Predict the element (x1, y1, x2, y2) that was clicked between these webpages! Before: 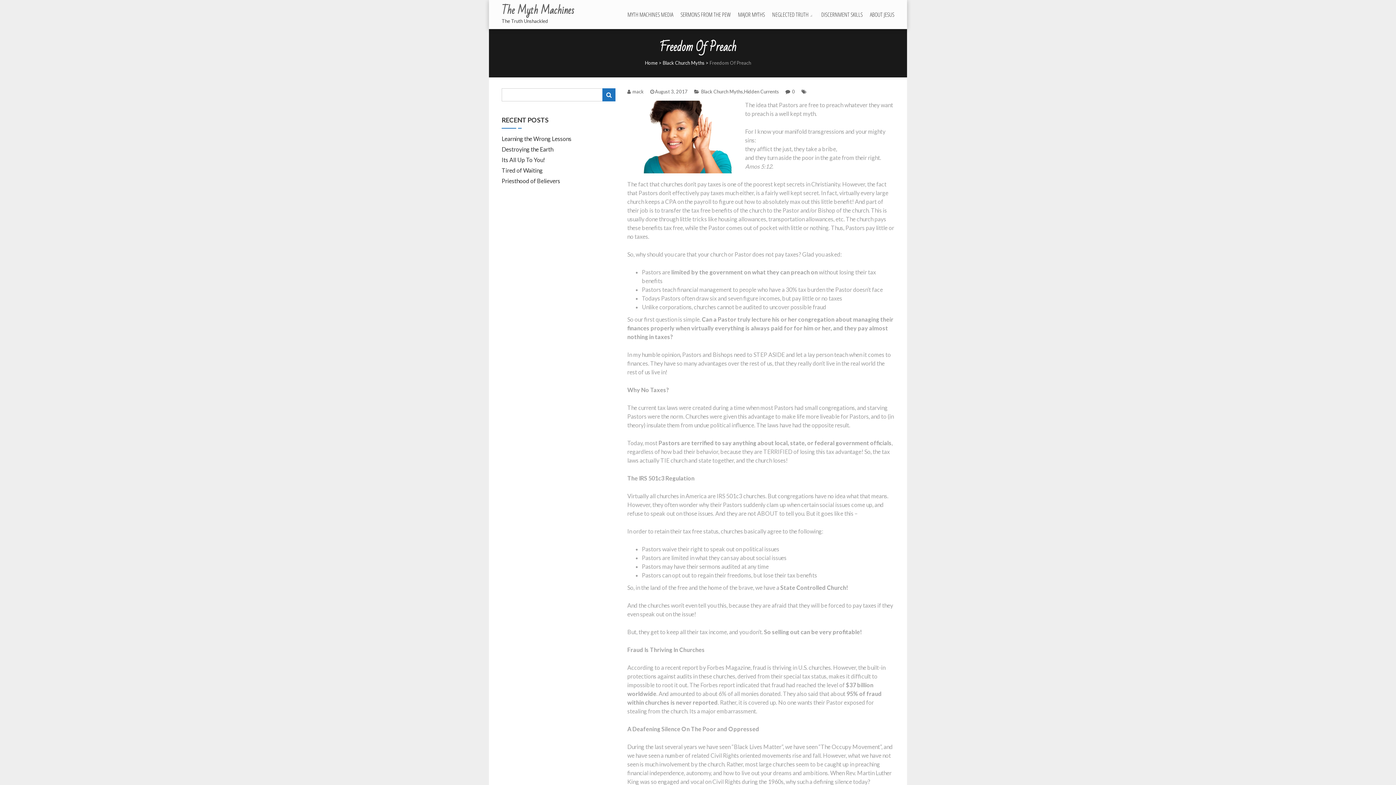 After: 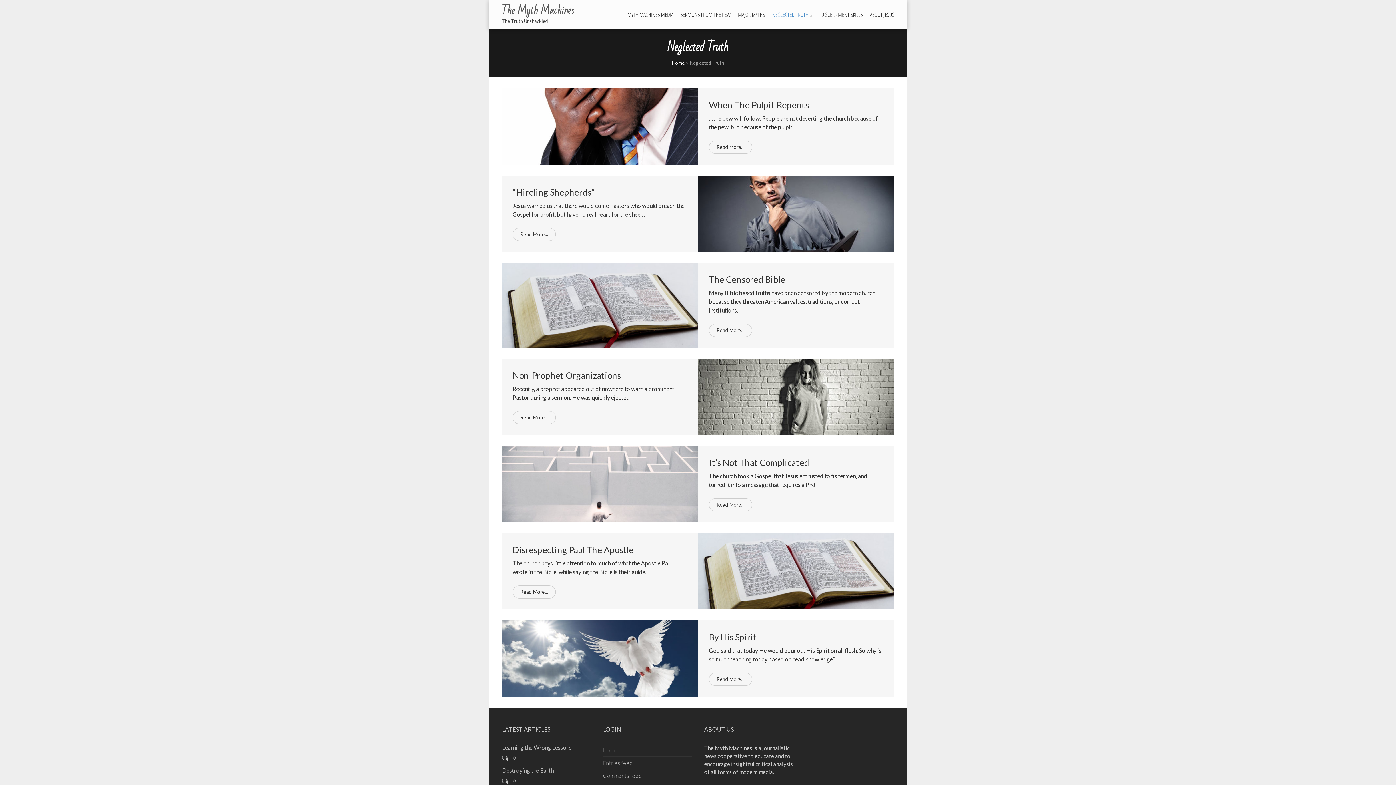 Action: bbox: (772, 0, 814, 29) label: NEGLECTED TRUTH